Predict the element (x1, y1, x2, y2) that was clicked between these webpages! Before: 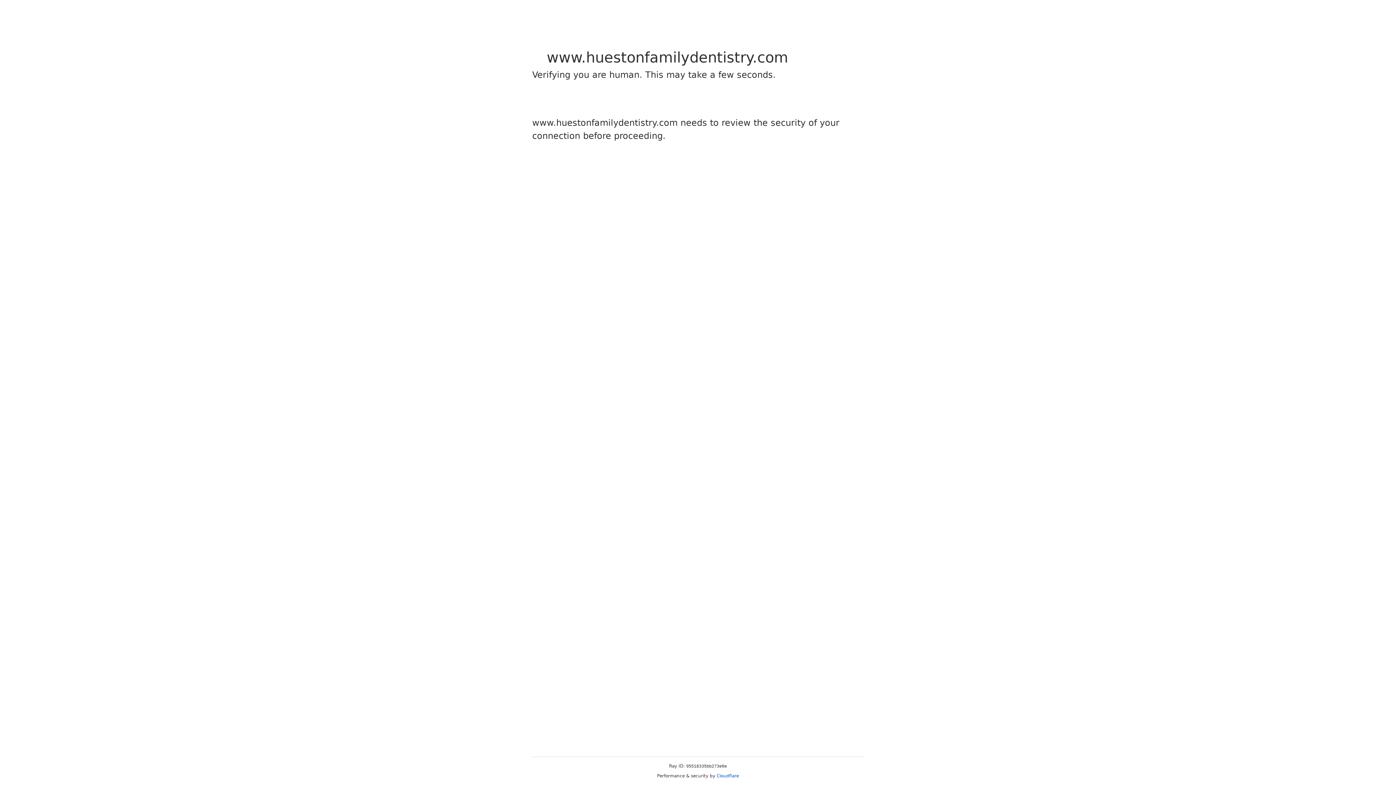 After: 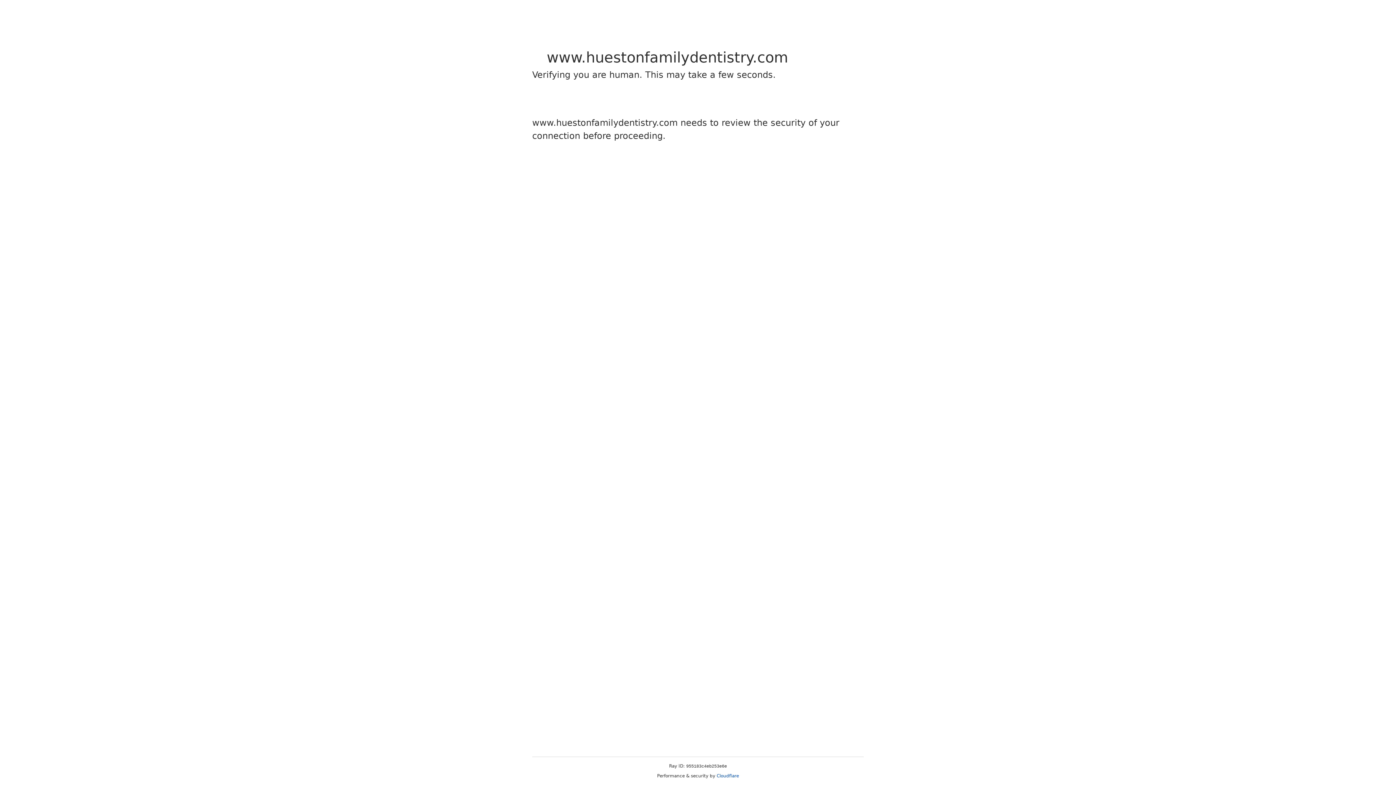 Action: bbox: (716, 773, 739, 778) label: Cloudflare